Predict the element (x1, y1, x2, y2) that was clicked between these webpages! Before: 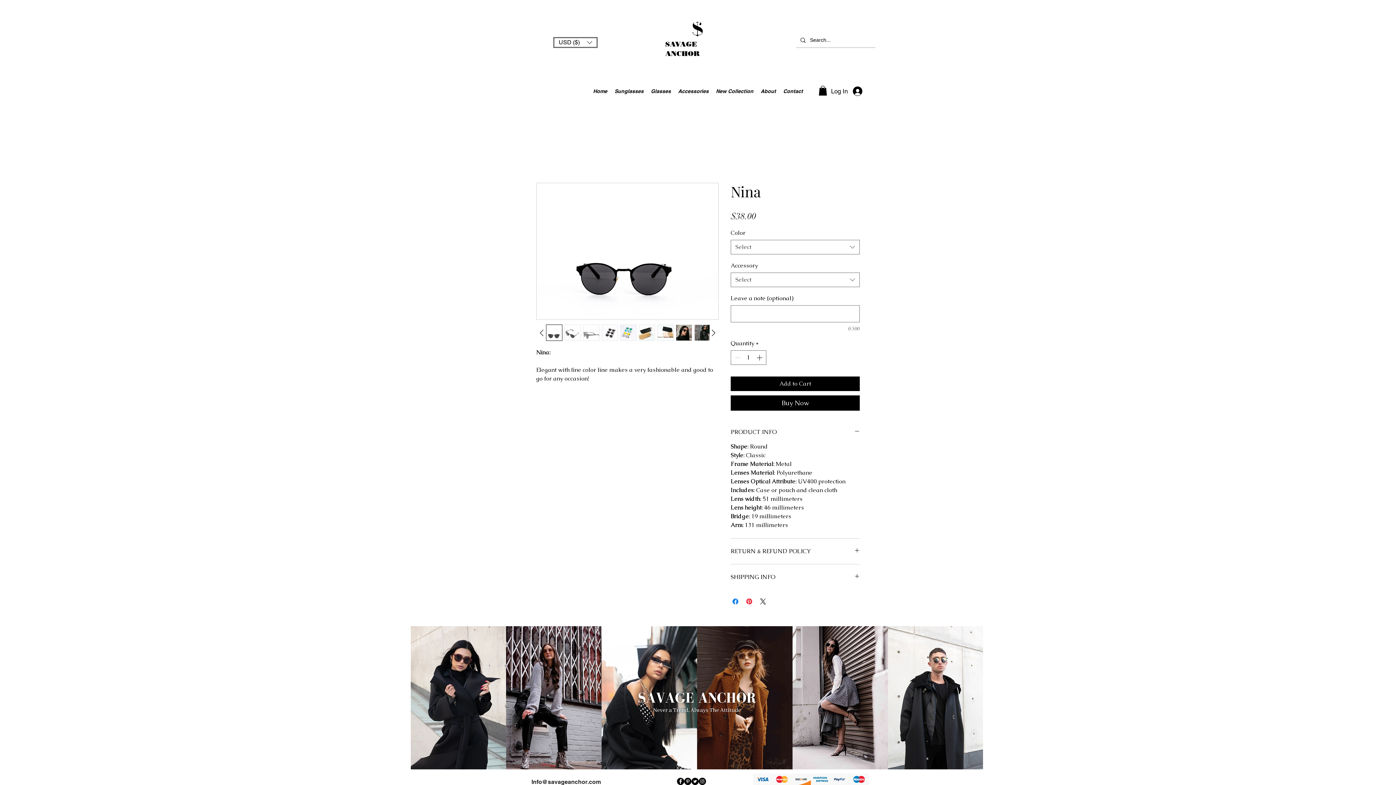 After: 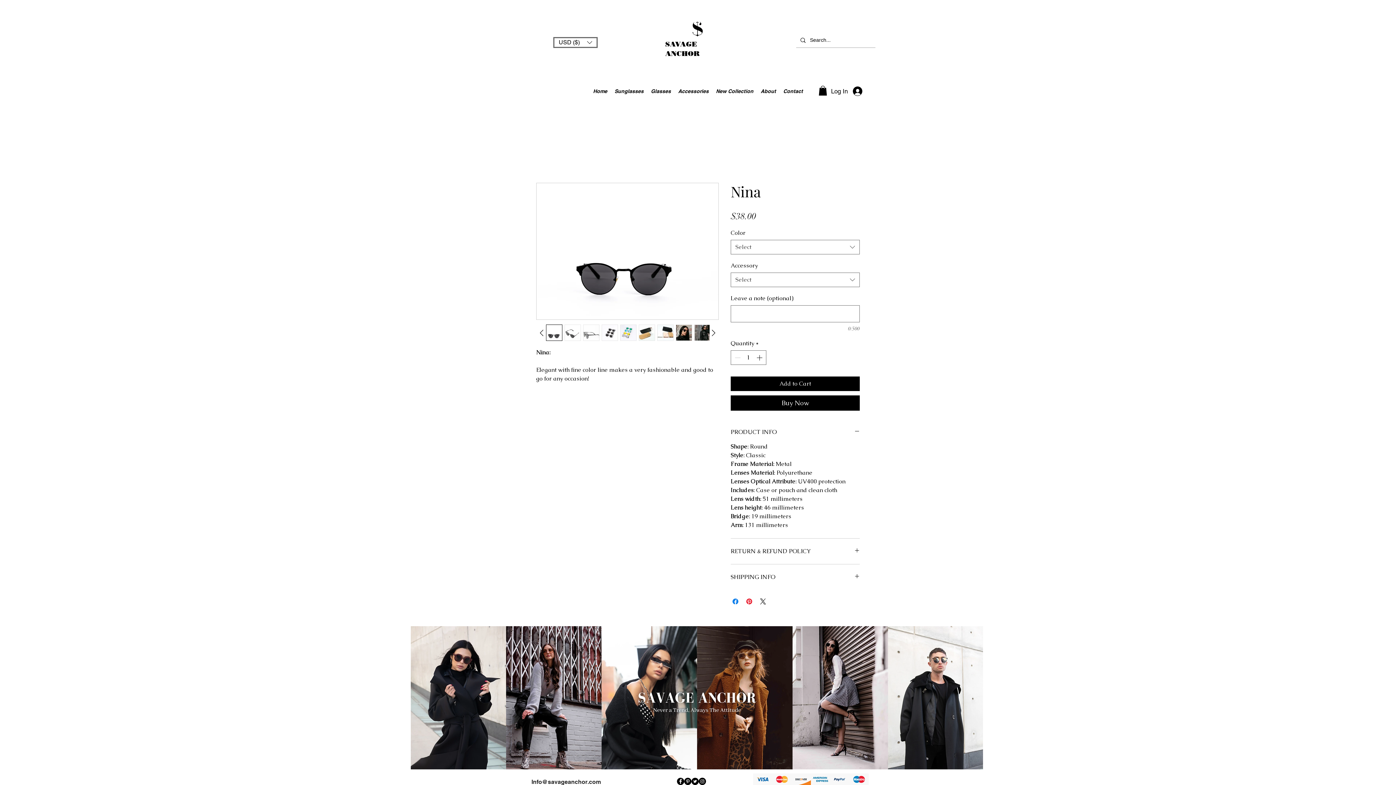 Action: bbox: (677, 778, 684, 785) label: Facebook